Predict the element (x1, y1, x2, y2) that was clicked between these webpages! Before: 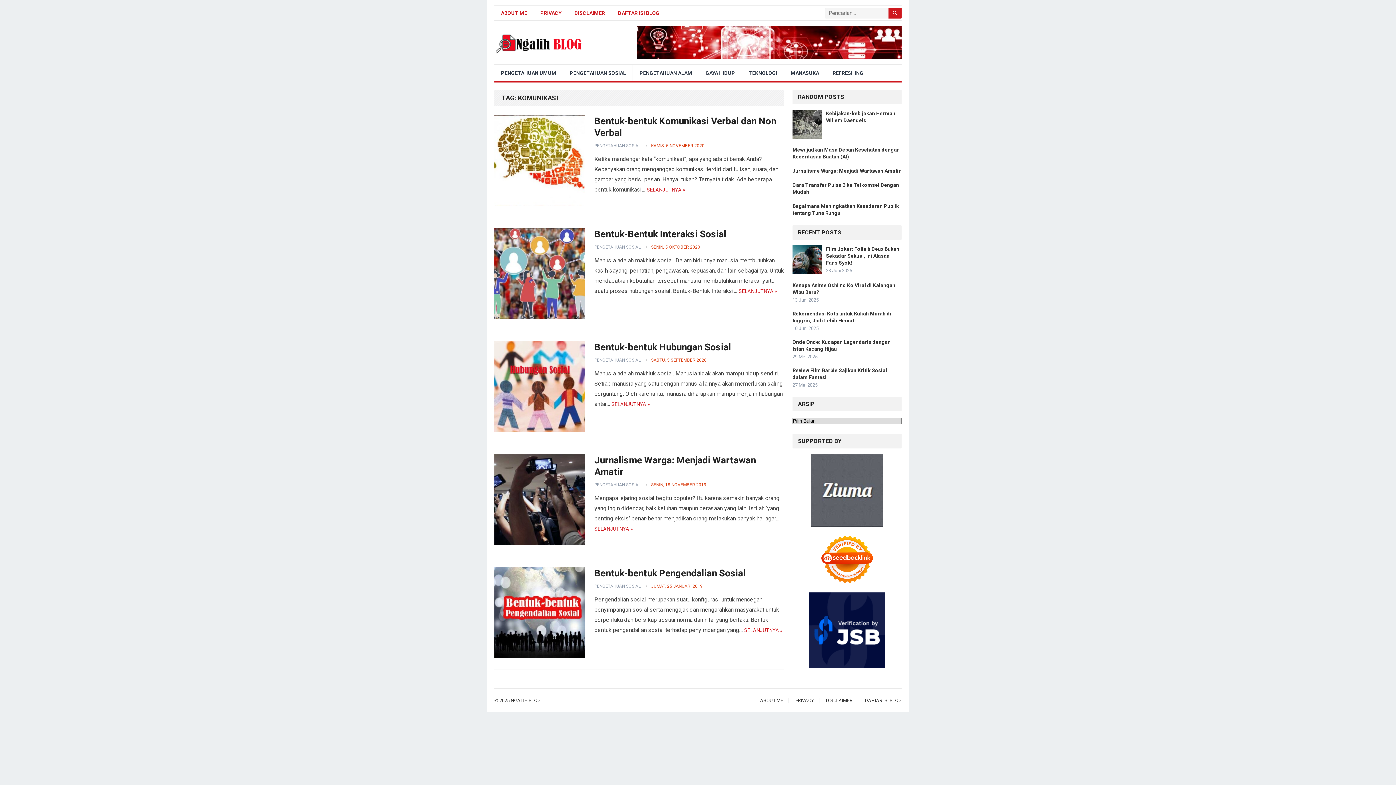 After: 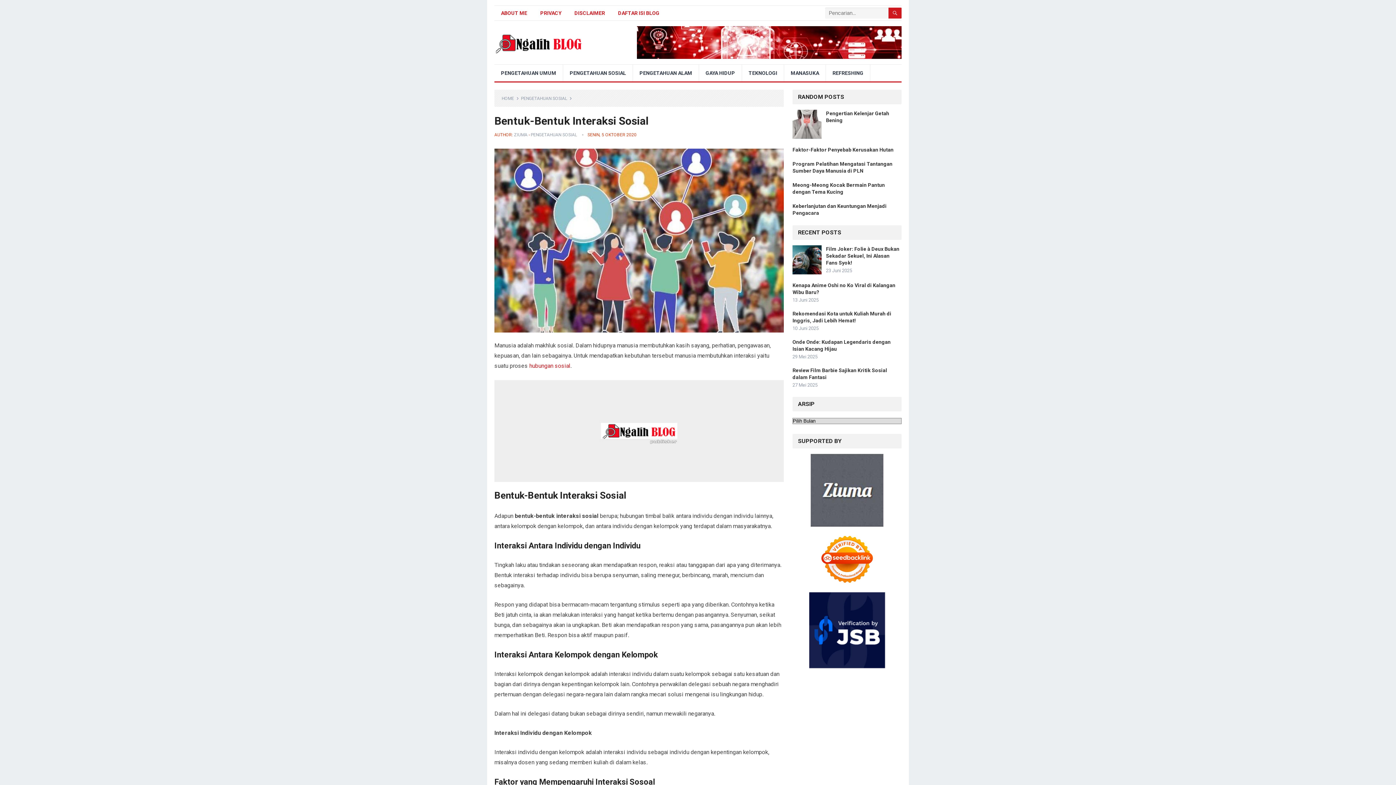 Action: label: Bentuk-Bentuk Interaksi Sosial bbox: (594, 228, 726, 239)